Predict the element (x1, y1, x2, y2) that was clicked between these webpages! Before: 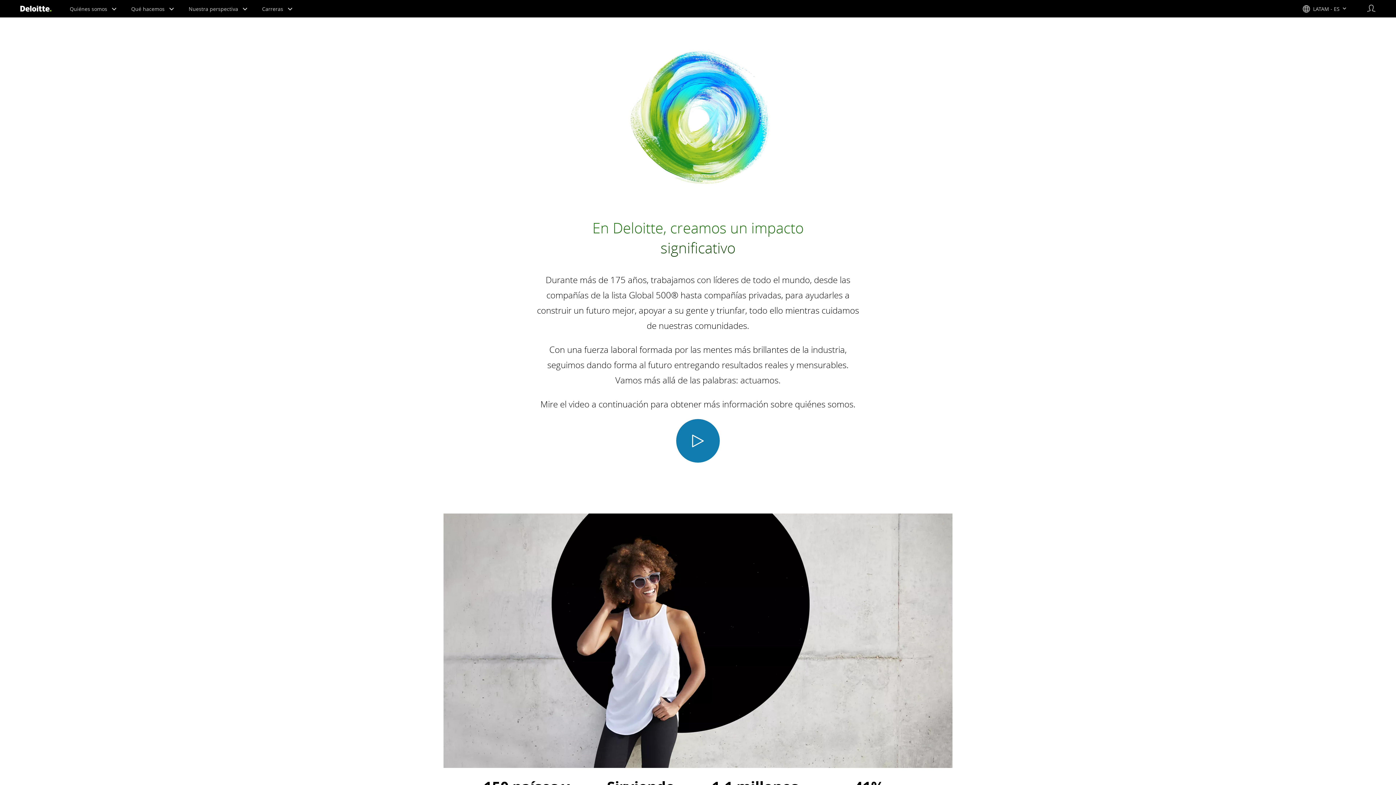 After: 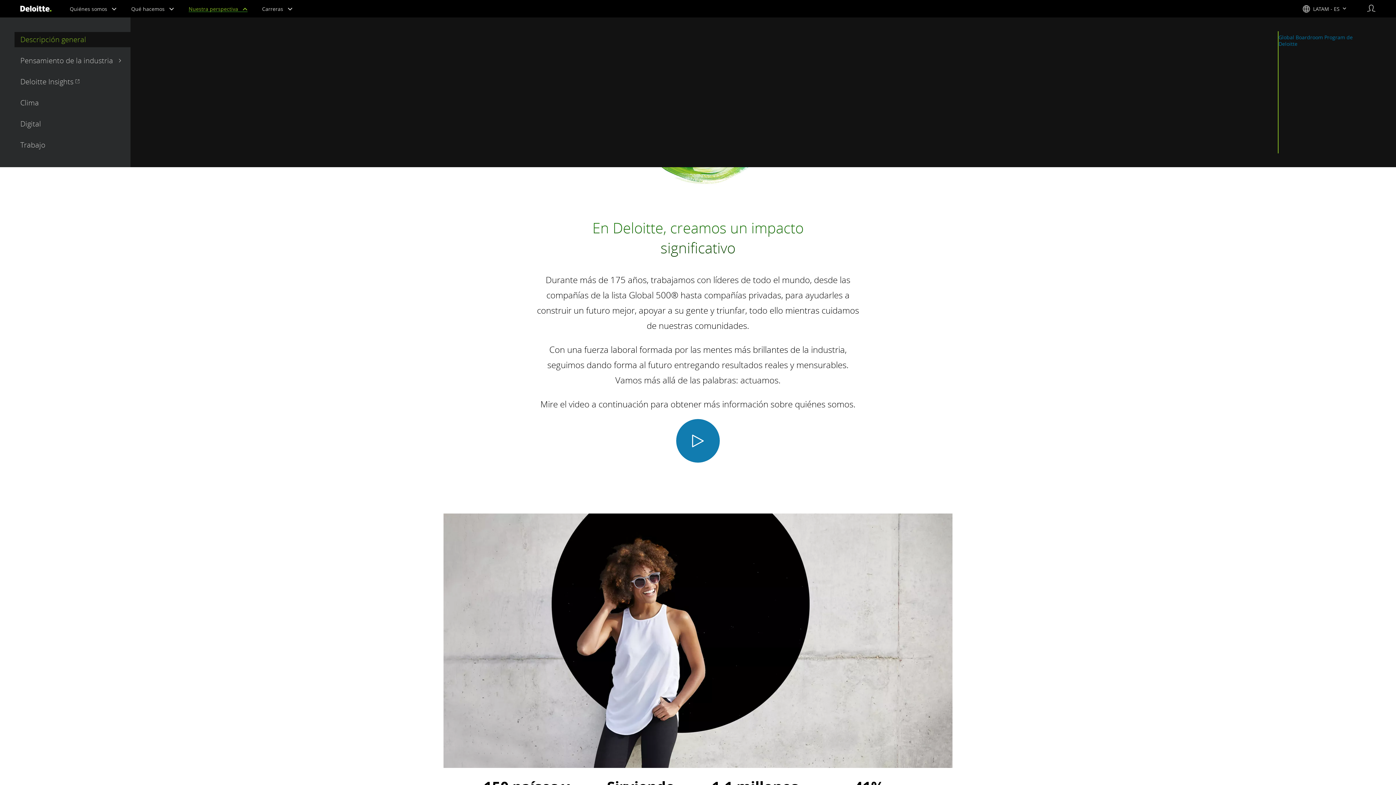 Action: label:  Nuestra perspectiva bbox: (188, 5, 247, 12)